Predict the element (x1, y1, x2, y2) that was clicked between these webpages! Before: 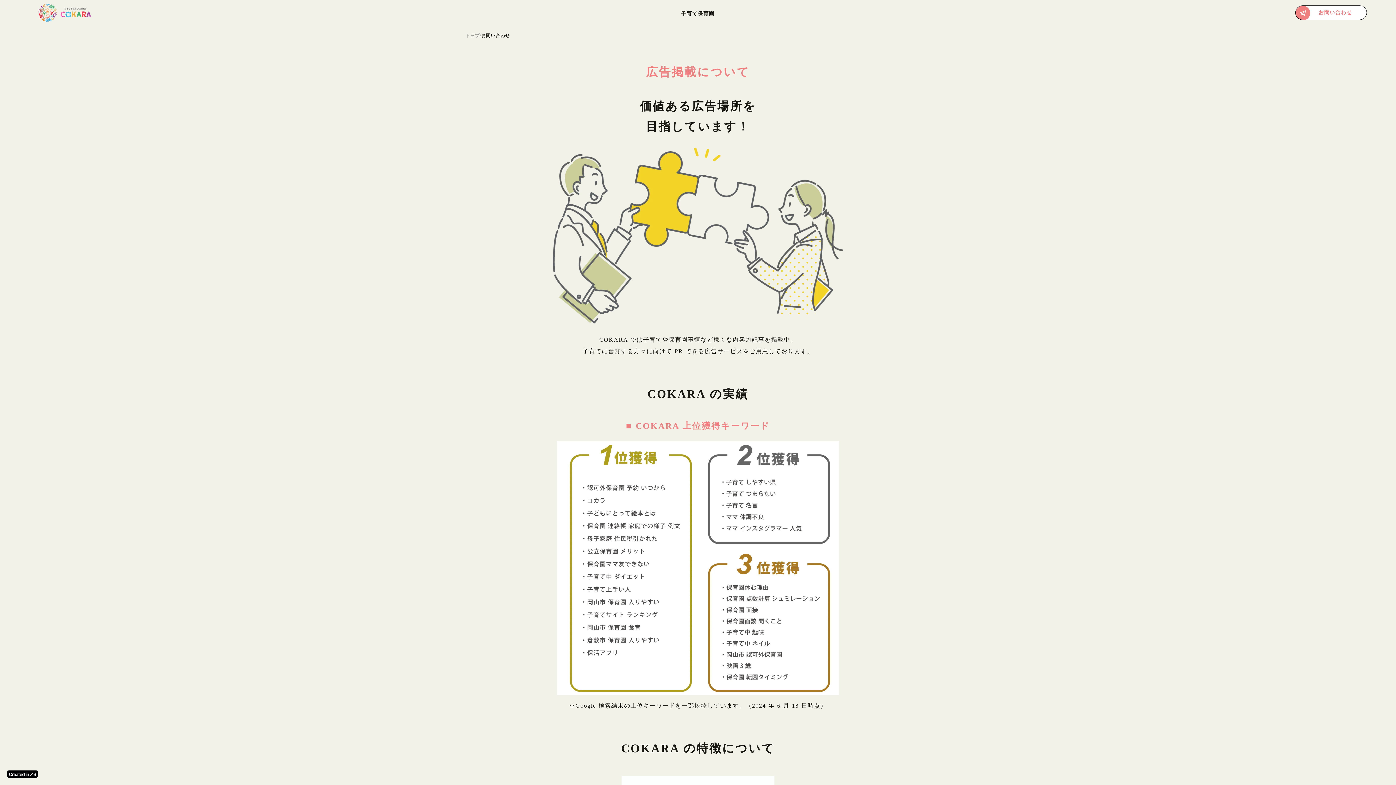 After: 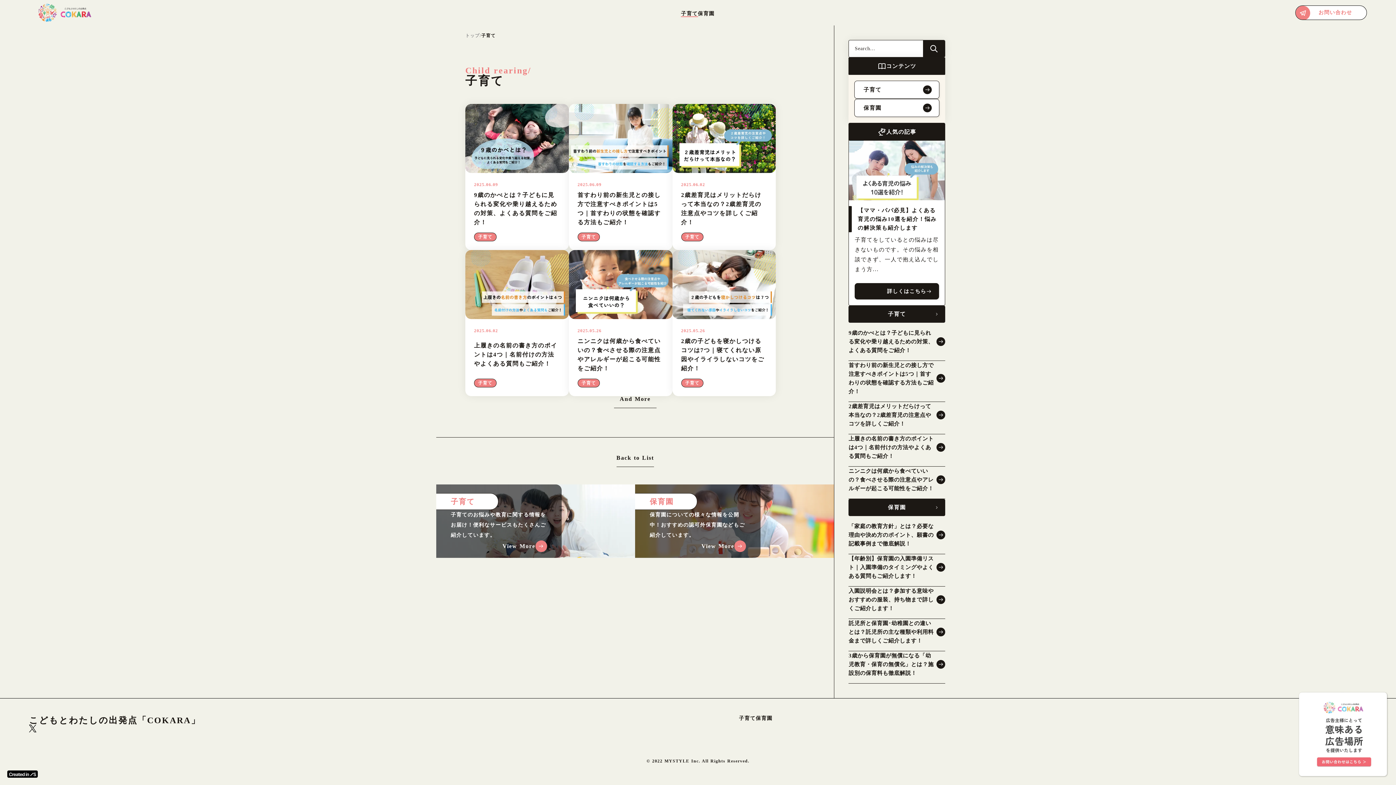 Action: bbox: (681, 11, 698, 17) label: 子育て